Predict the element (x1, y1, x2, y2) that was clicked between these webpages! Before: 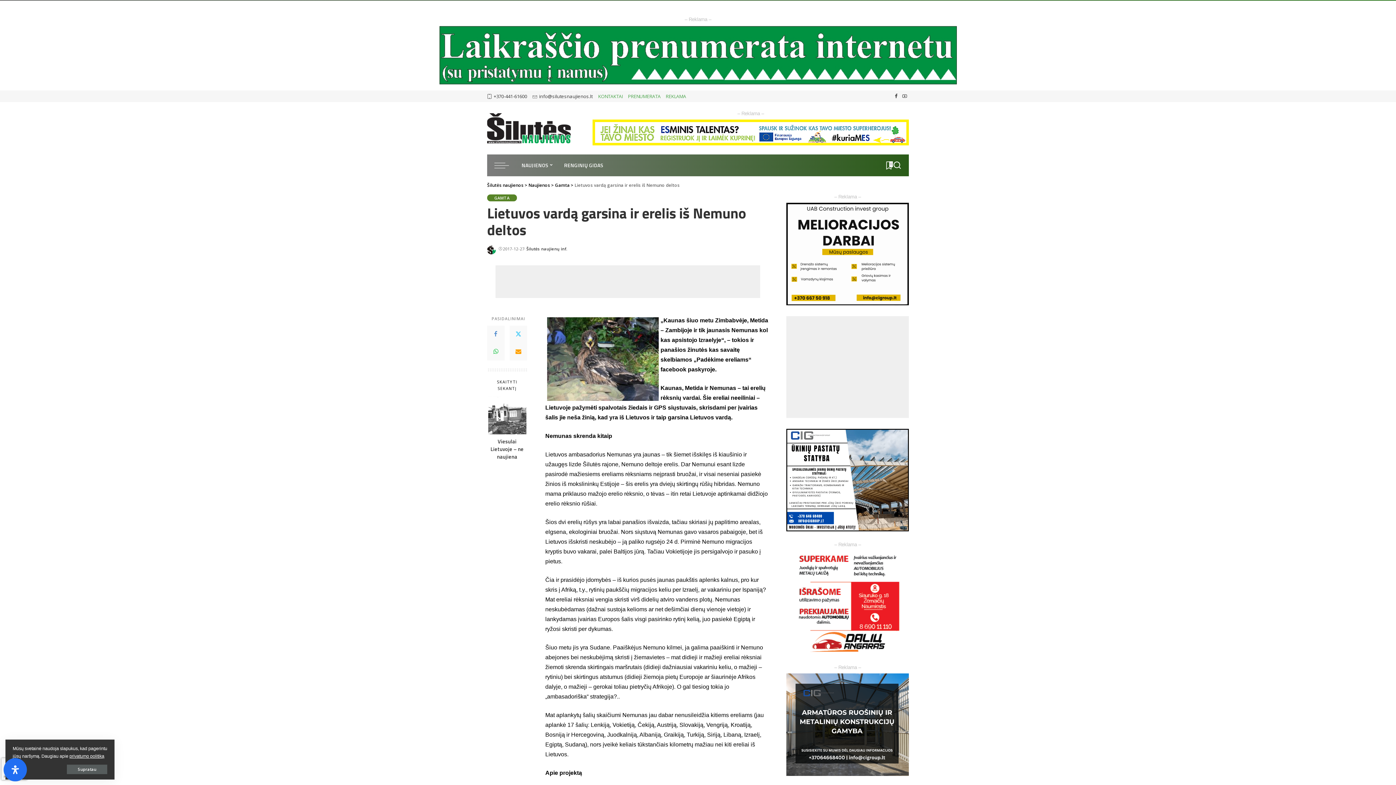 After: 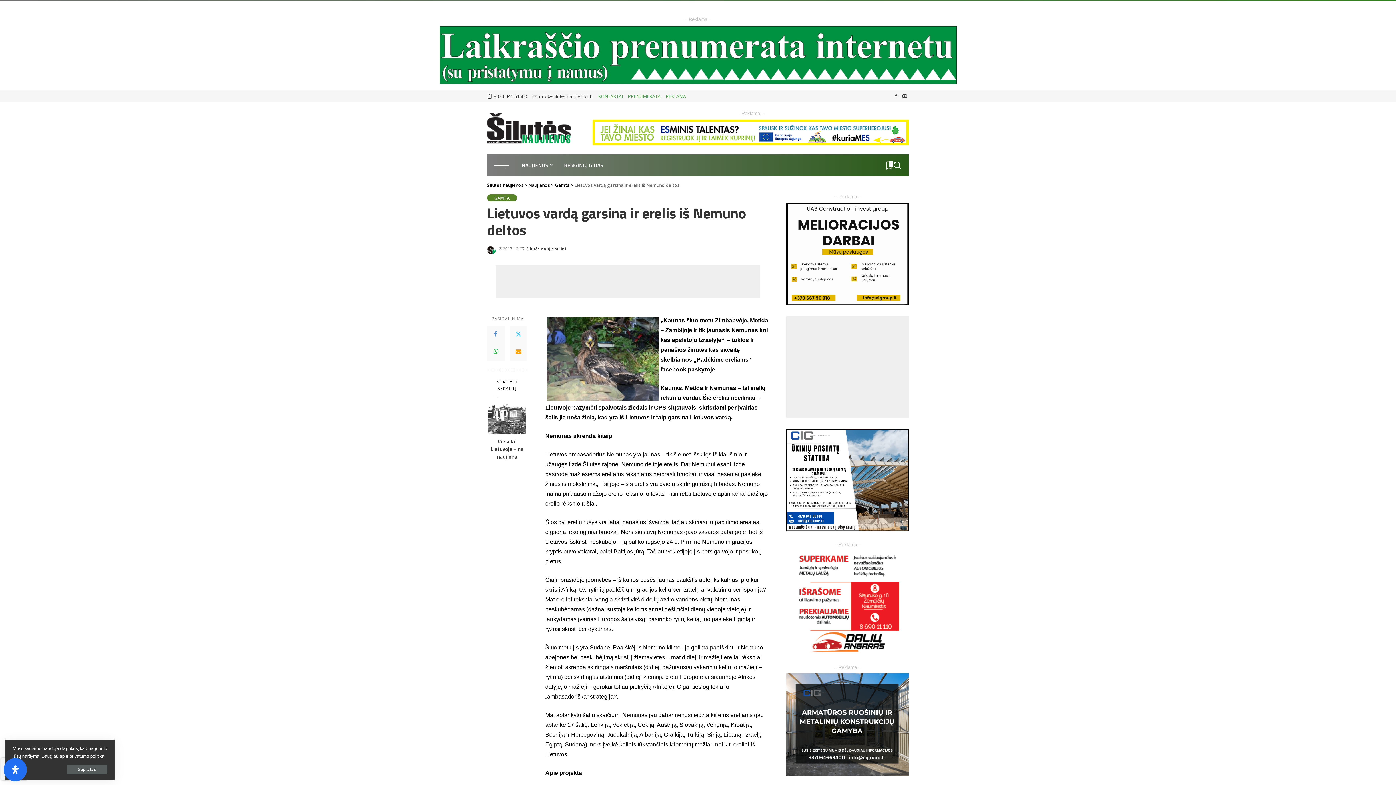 Action: bbox: (786, 550, 909, 654)